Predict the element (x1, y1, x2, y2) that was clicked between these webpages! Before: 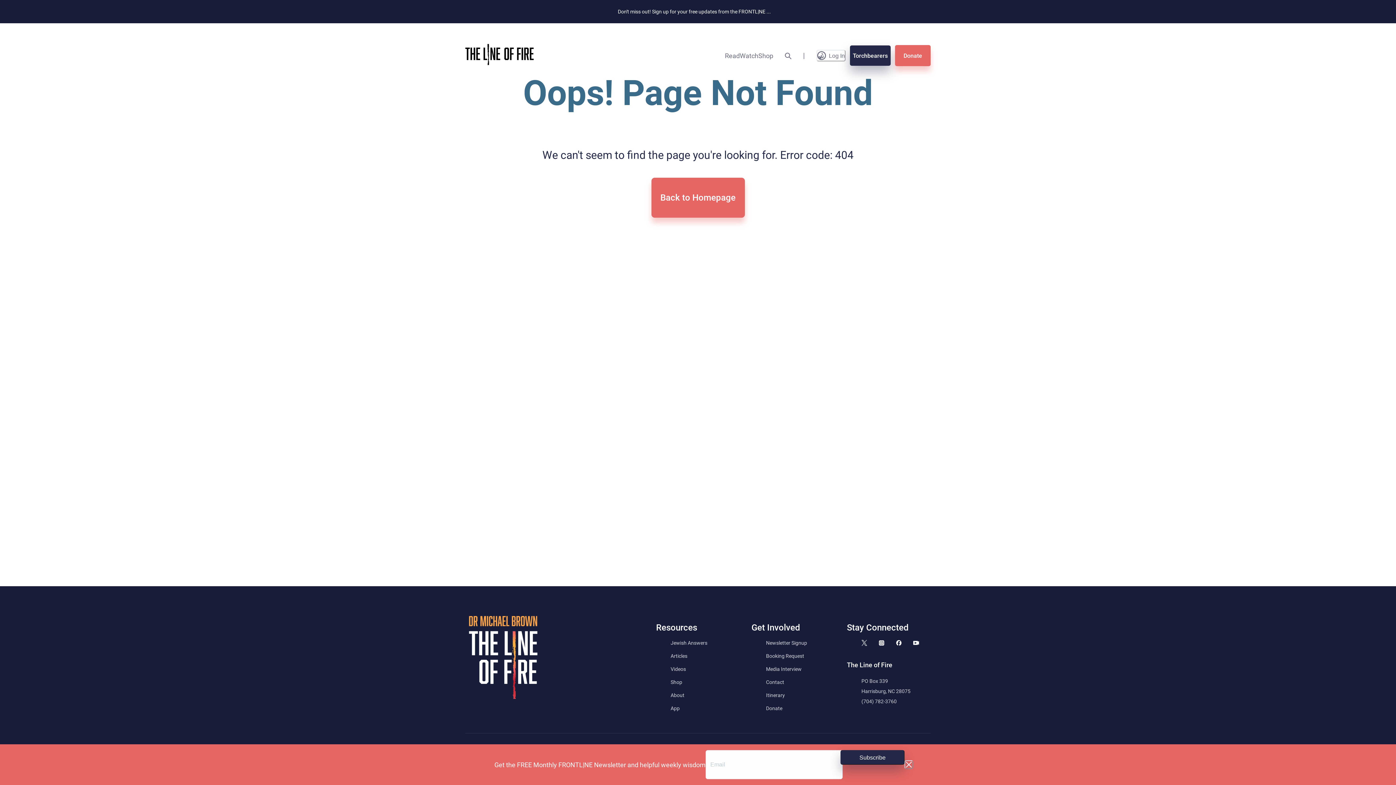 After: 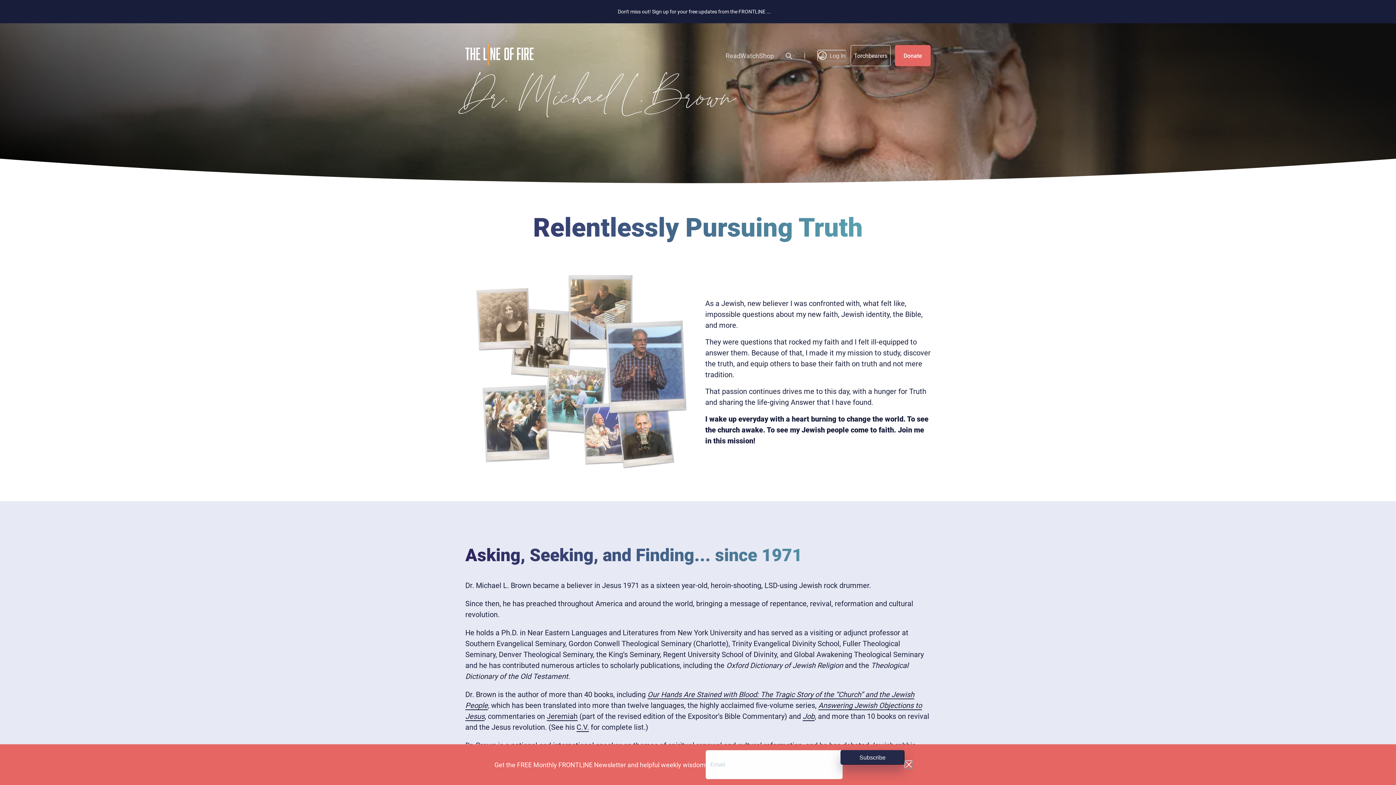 Action: bbox: (670, 692, 684, 698) label: About